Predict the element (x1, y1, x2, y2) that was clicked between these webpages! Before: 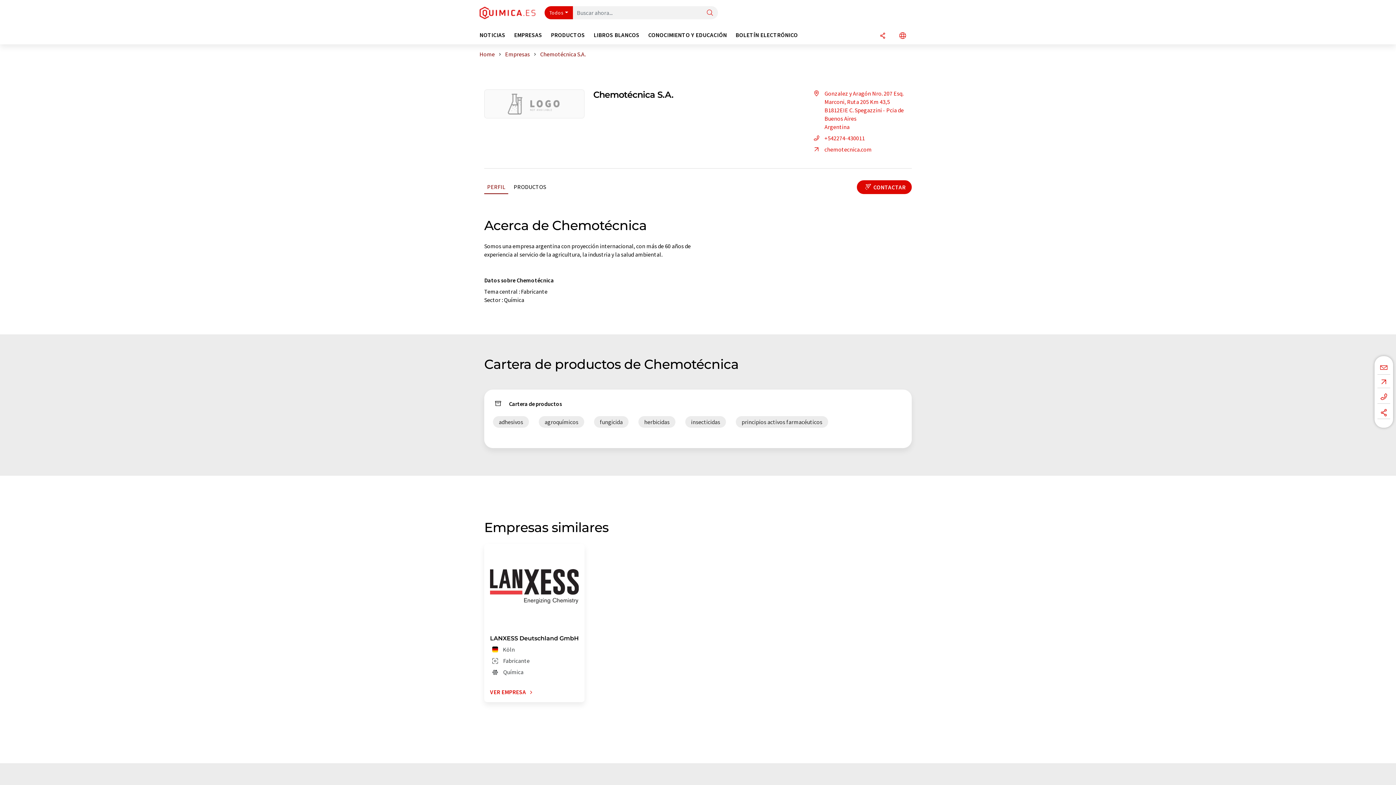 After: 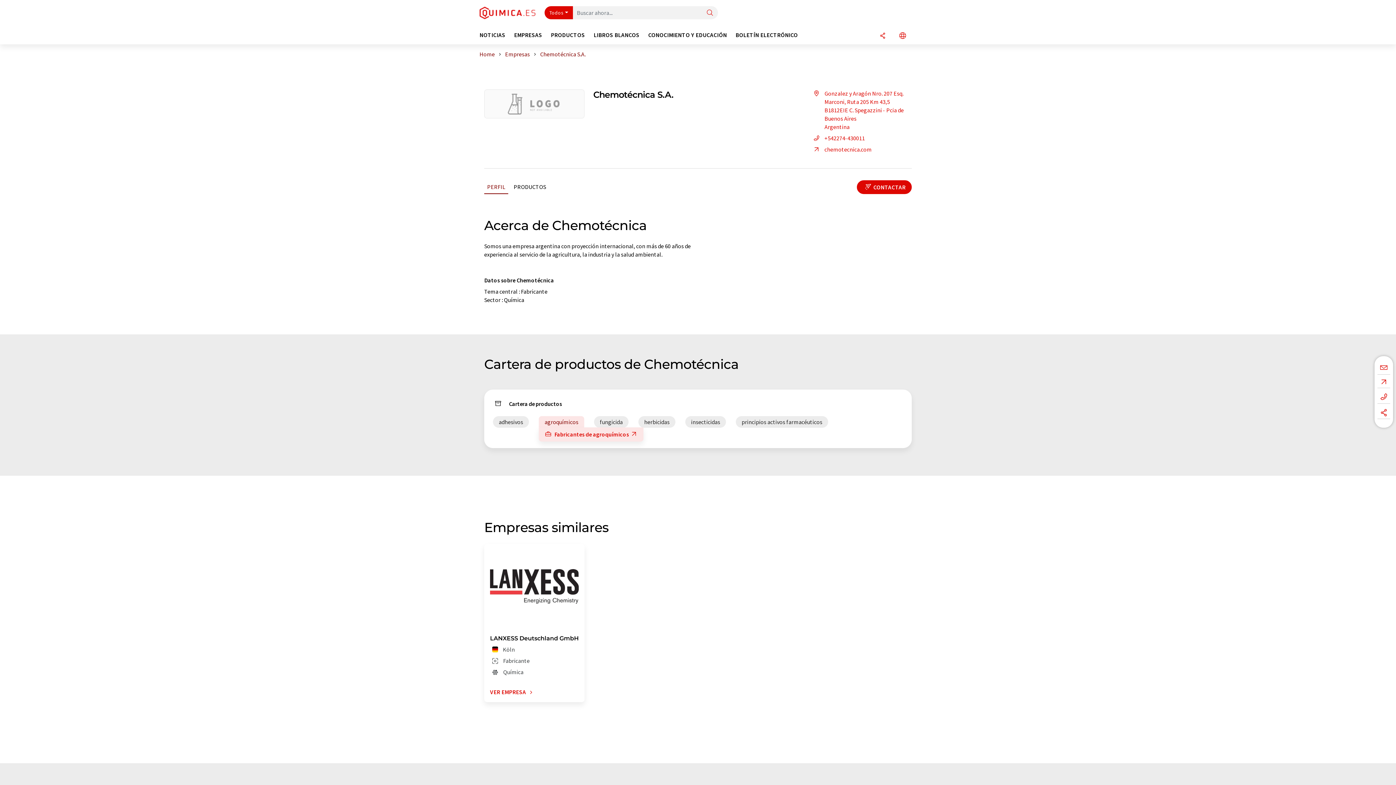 Action: bbox: (538, 416, 584, 428) label: agroquímicos